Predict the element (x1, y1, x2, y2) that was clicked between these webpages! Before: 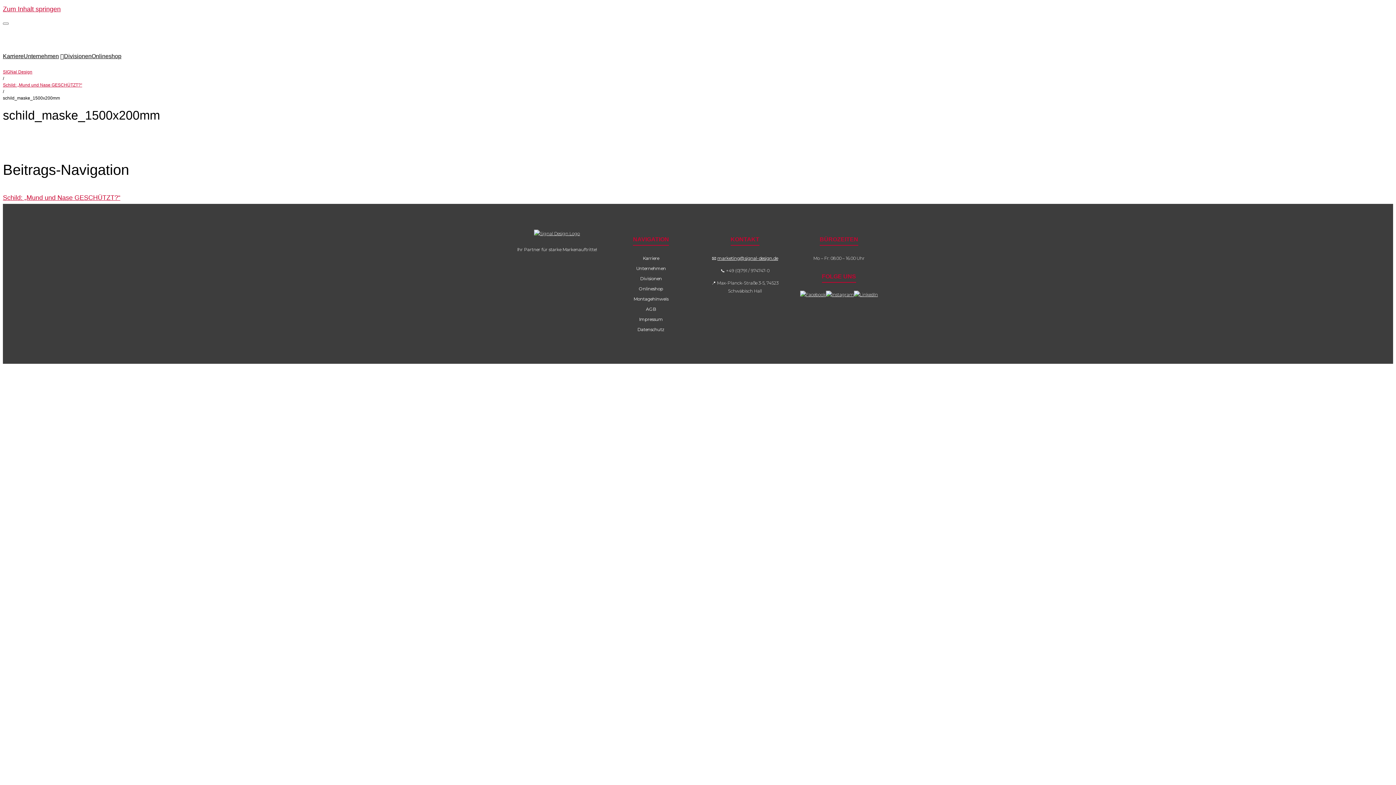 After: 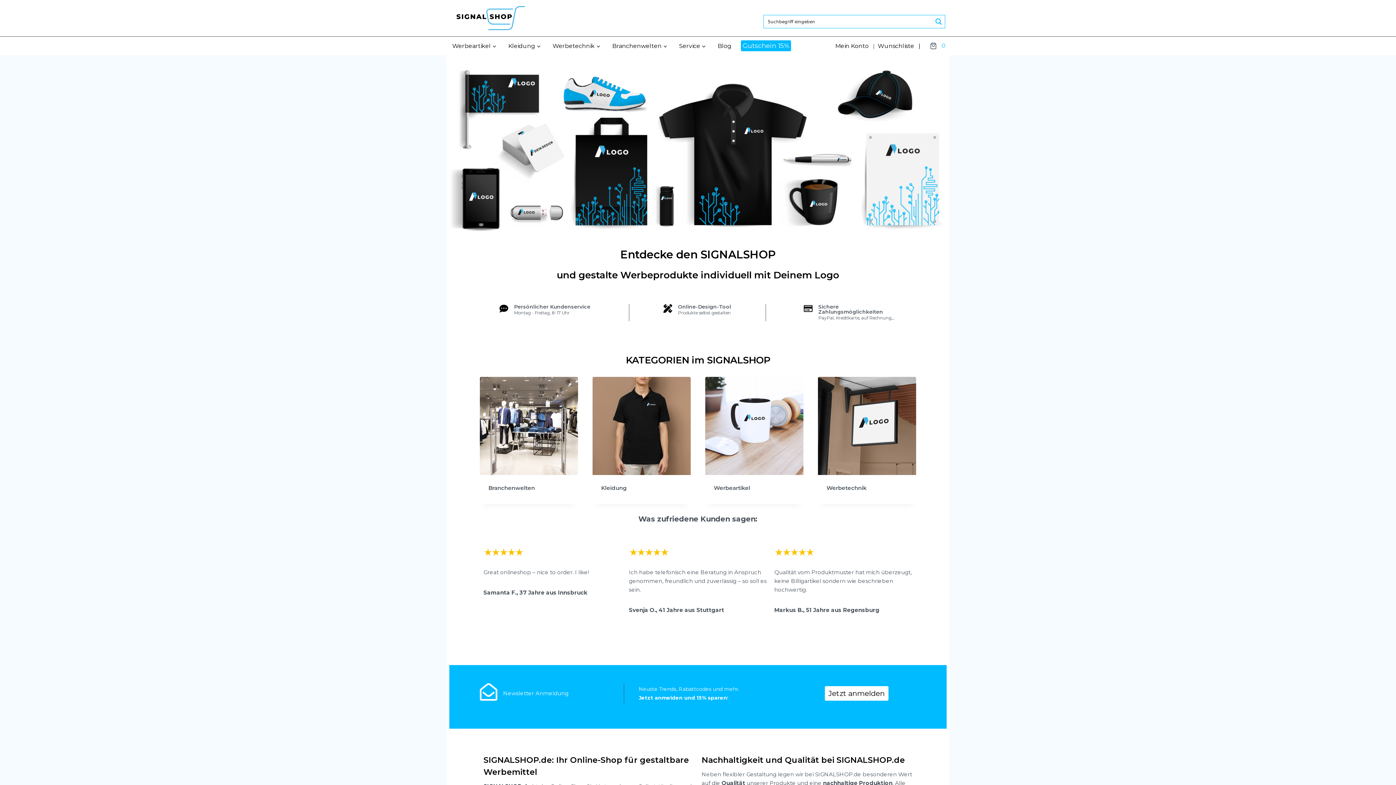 Action: label: Onlineshop bbox: (639, 285, 663, 293)